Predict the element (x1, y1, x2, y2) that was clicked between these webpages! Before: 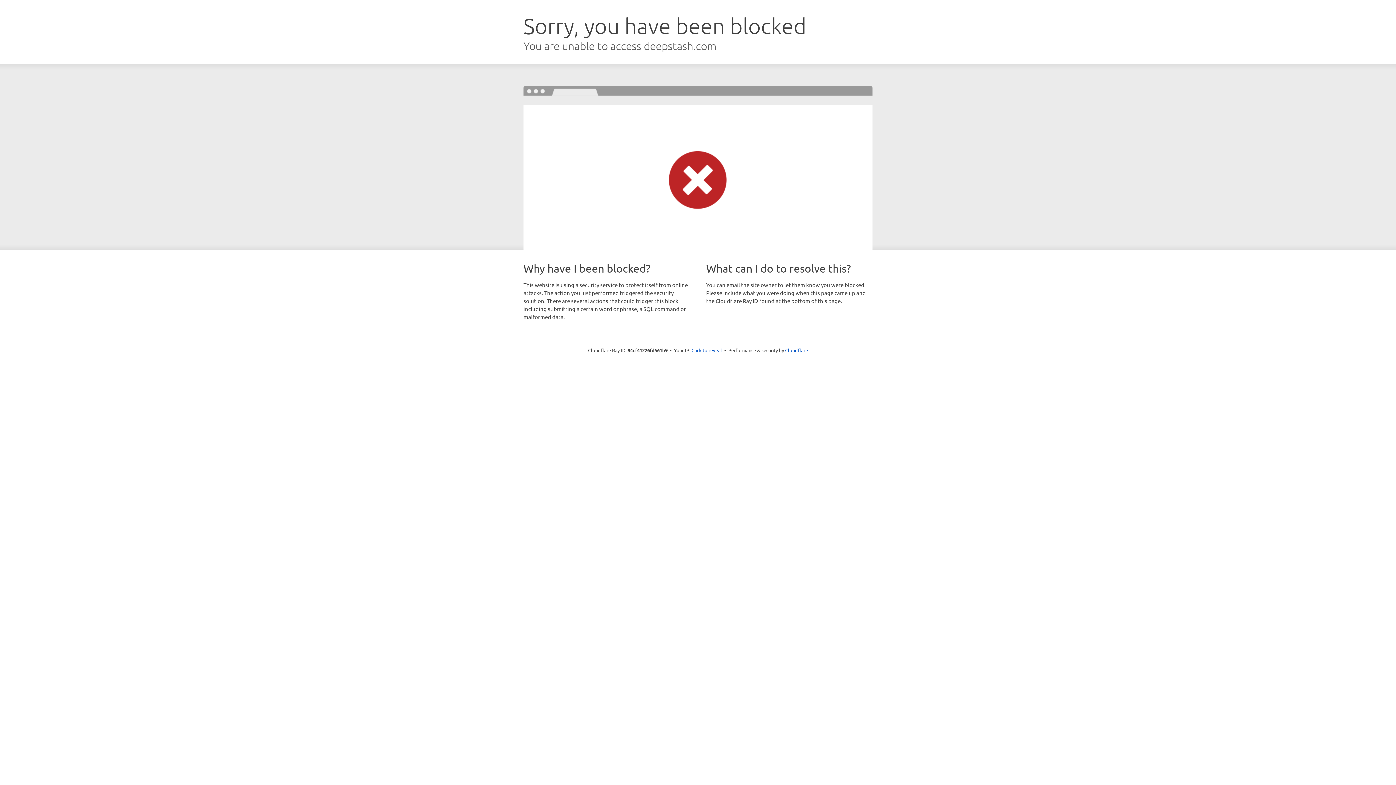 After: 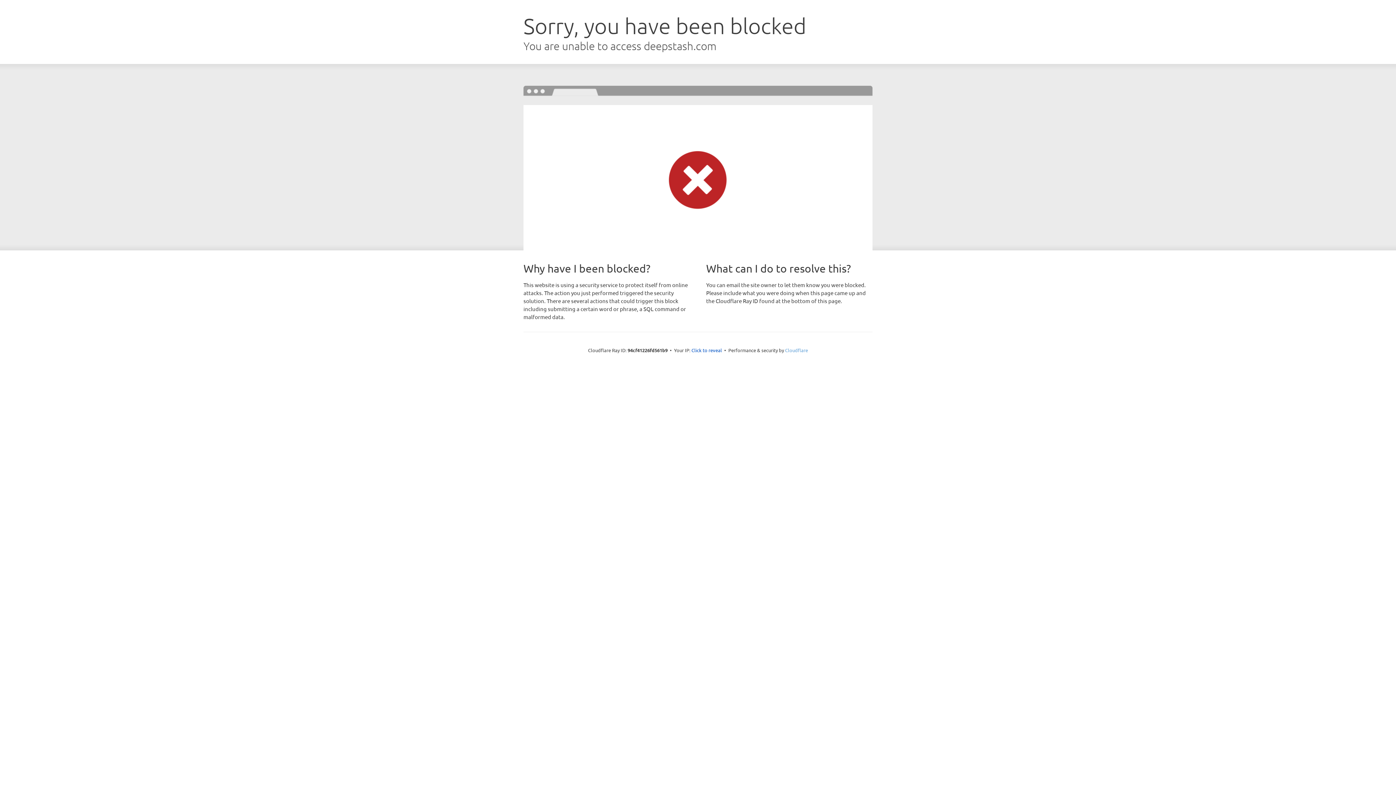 Action: bbox: (785, 347, 808, 353) label: Cloudflare